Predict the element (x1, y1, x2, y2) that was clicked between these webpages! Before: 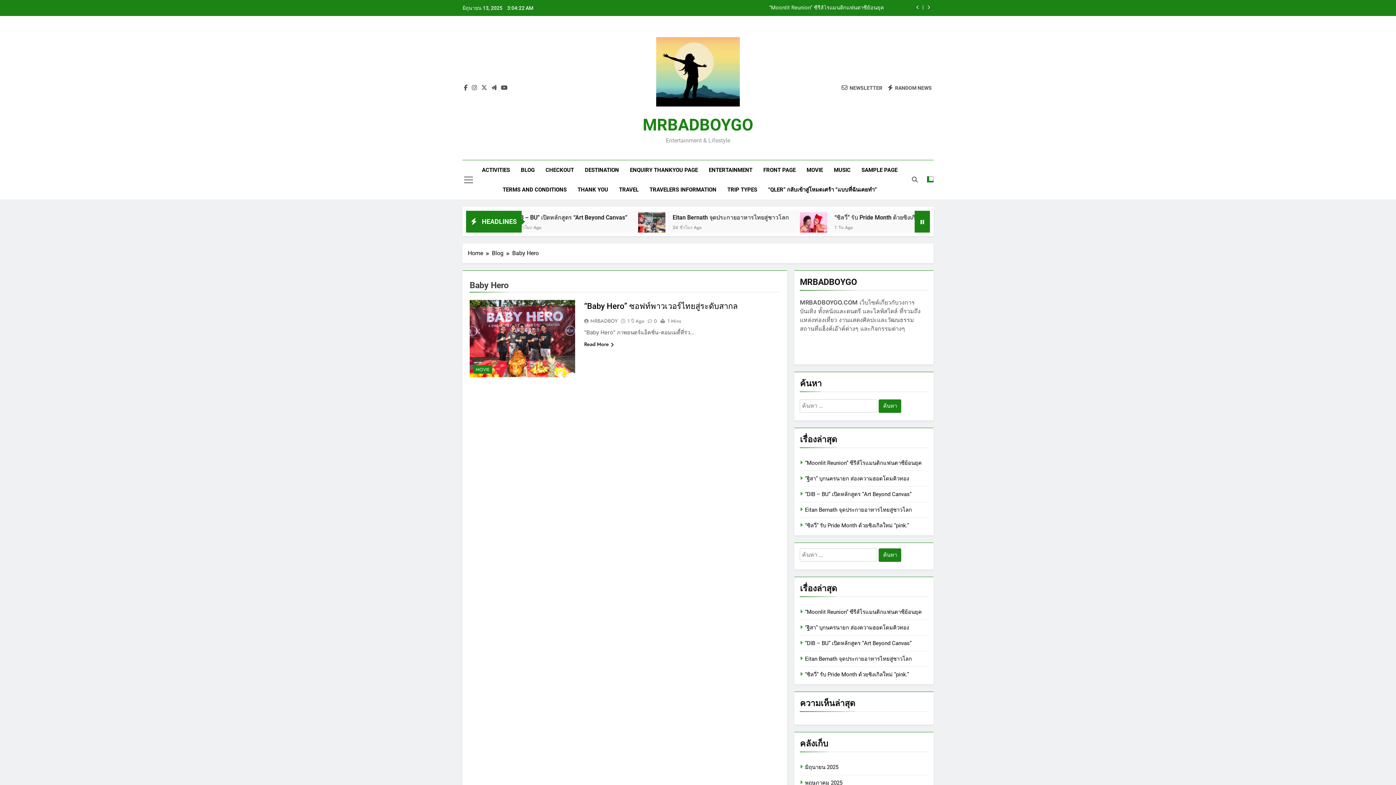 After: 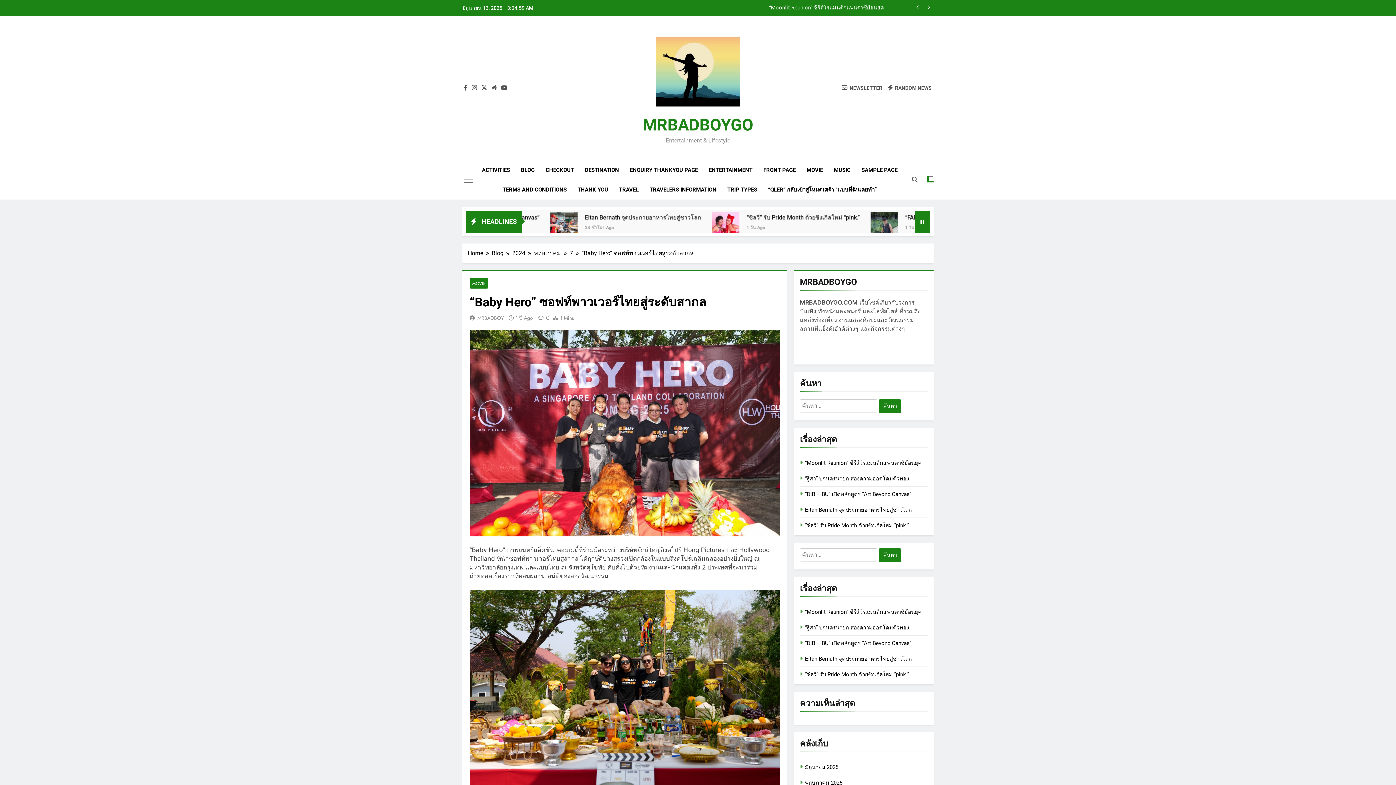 Action: bbox: (584, 340, 614, 348) label: Read More